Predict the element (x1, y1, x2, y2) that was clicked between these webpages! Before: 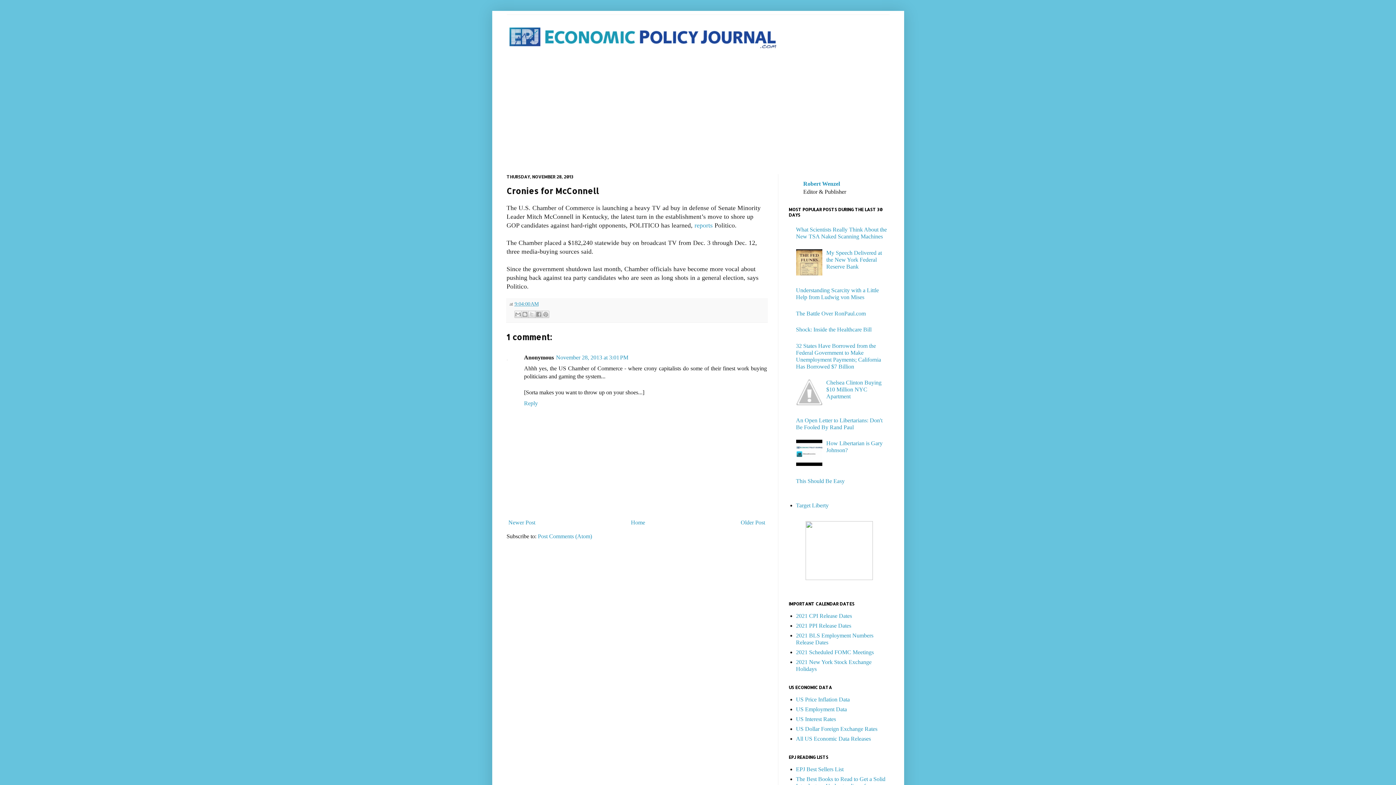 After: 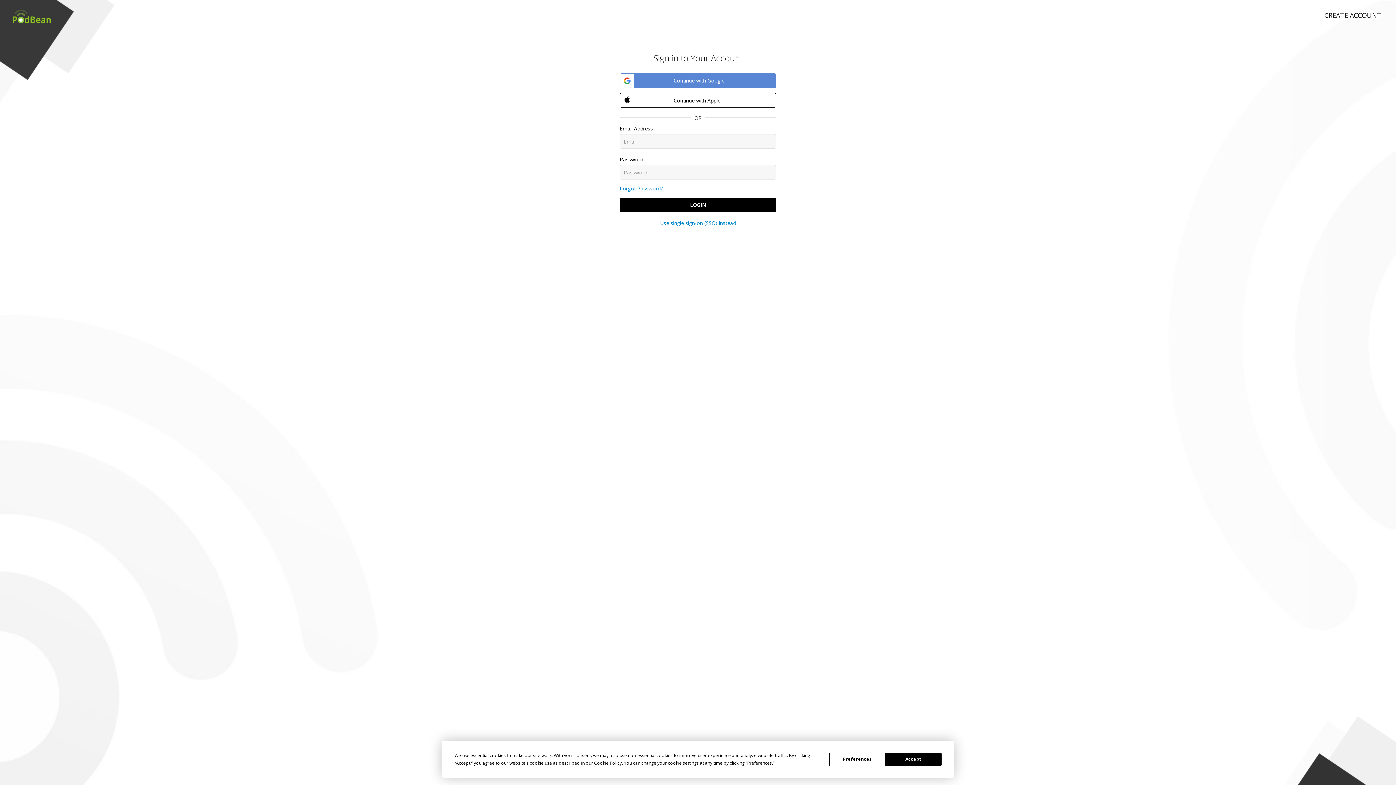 Action: bbox: (805, 575, 872, 581)